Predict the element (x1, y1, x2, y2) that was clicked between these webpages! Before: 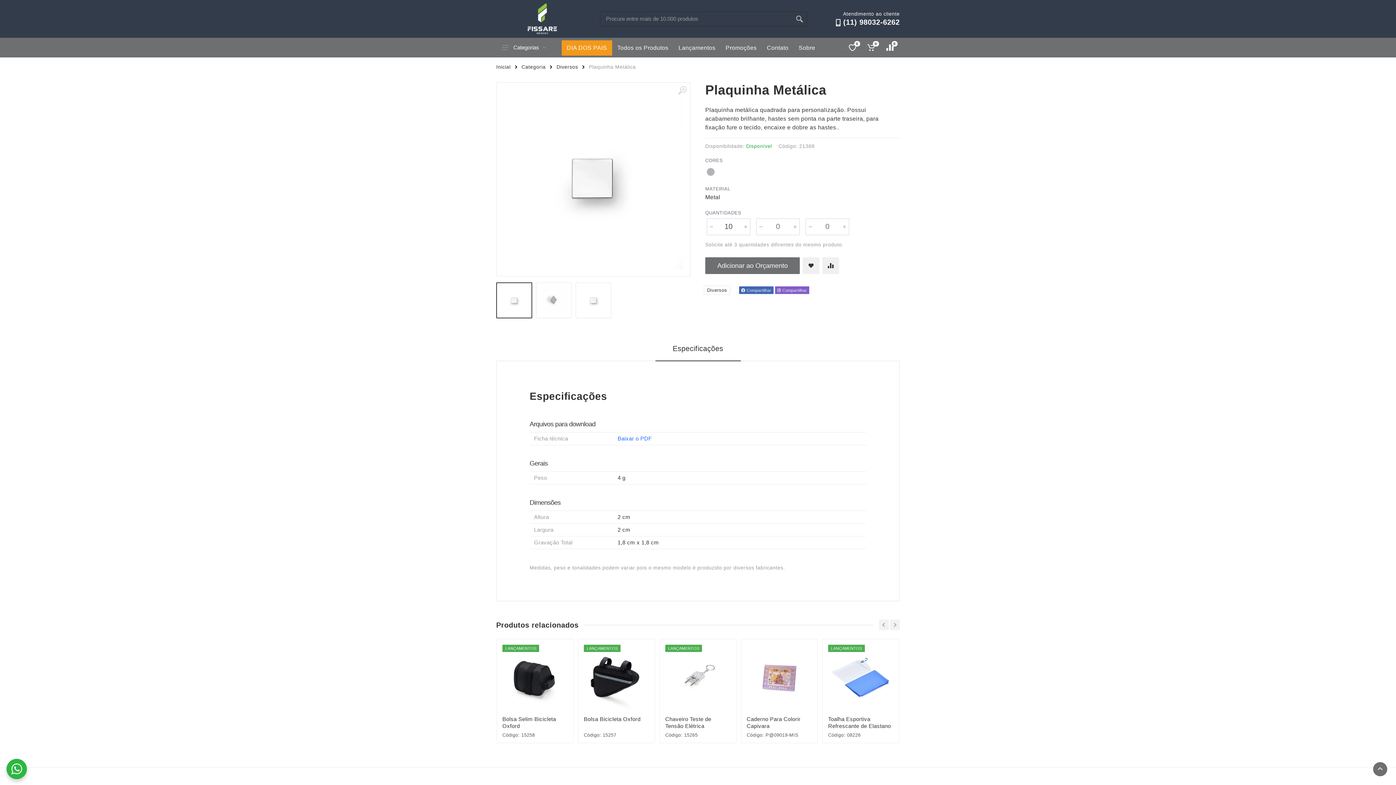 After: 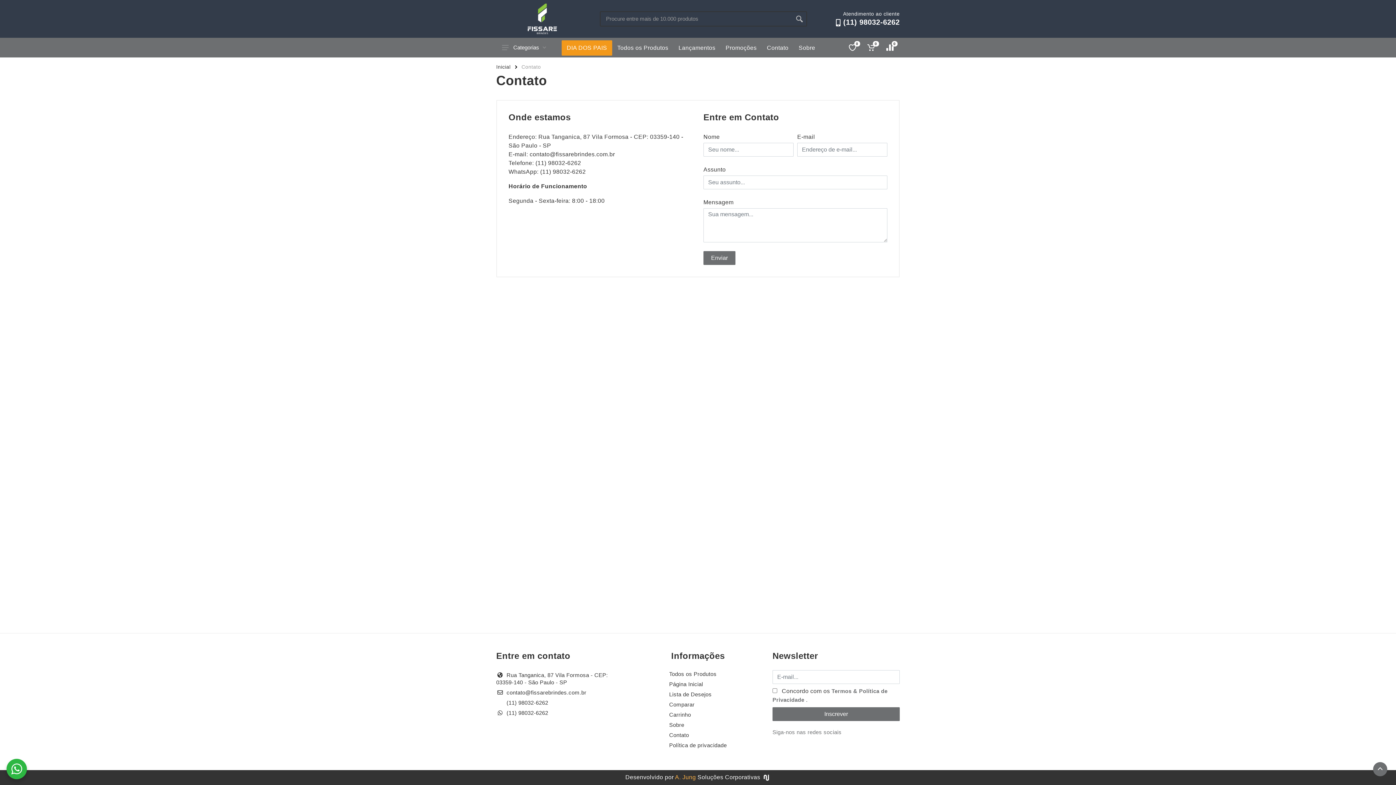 Action: label: Contato bbox: (762, 40, 793, 55)